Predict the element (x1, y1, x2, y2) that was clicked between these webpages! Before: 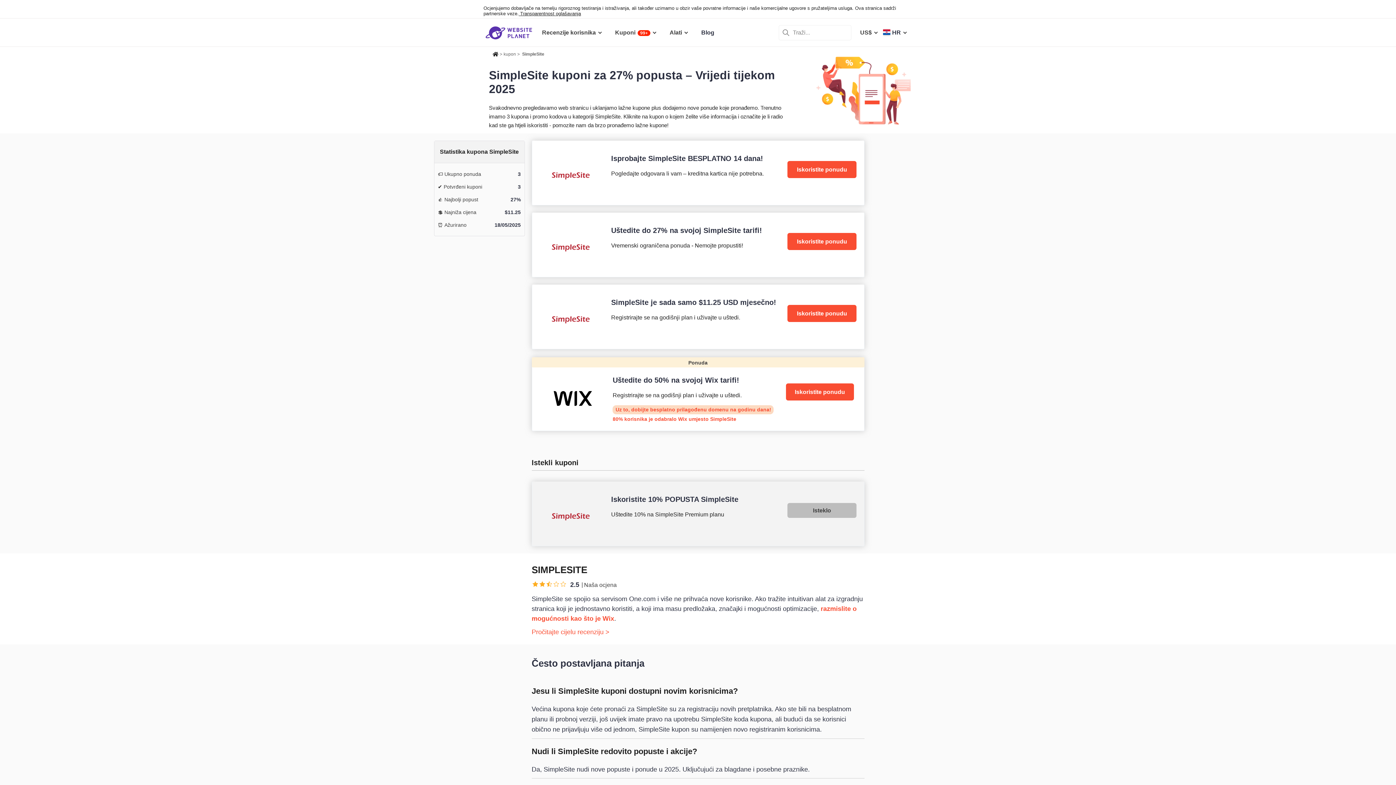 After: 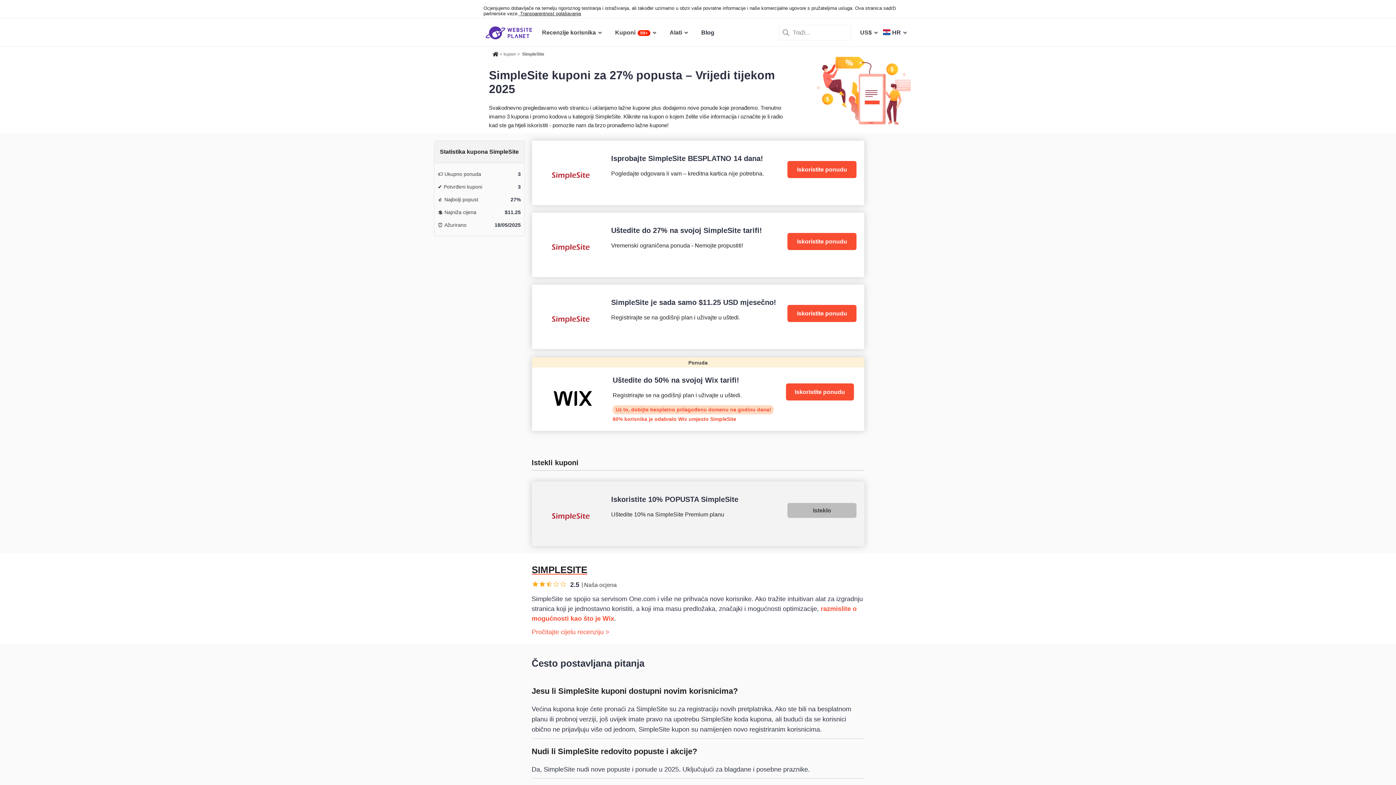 Action: bbox: (531, 565, 587, 575) label: SIMPLESITE